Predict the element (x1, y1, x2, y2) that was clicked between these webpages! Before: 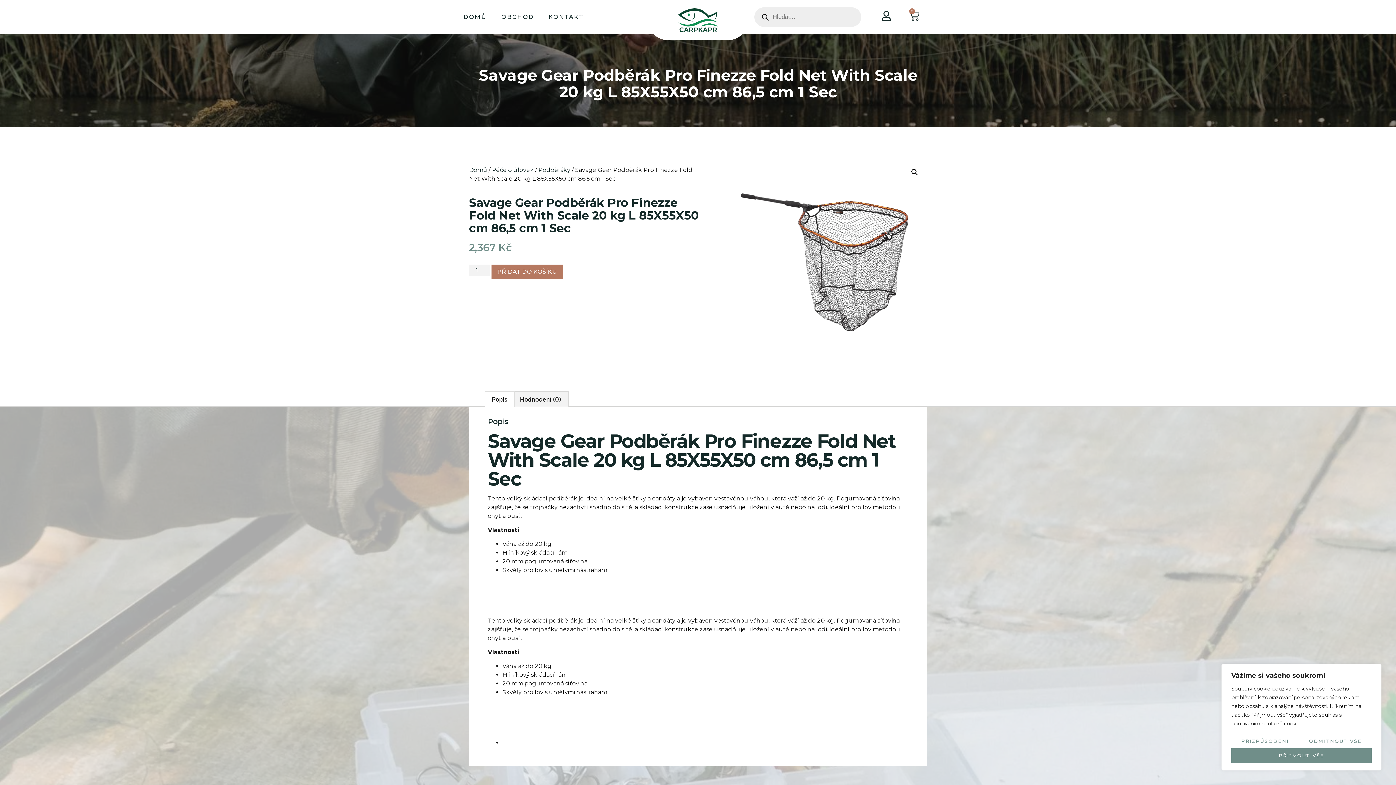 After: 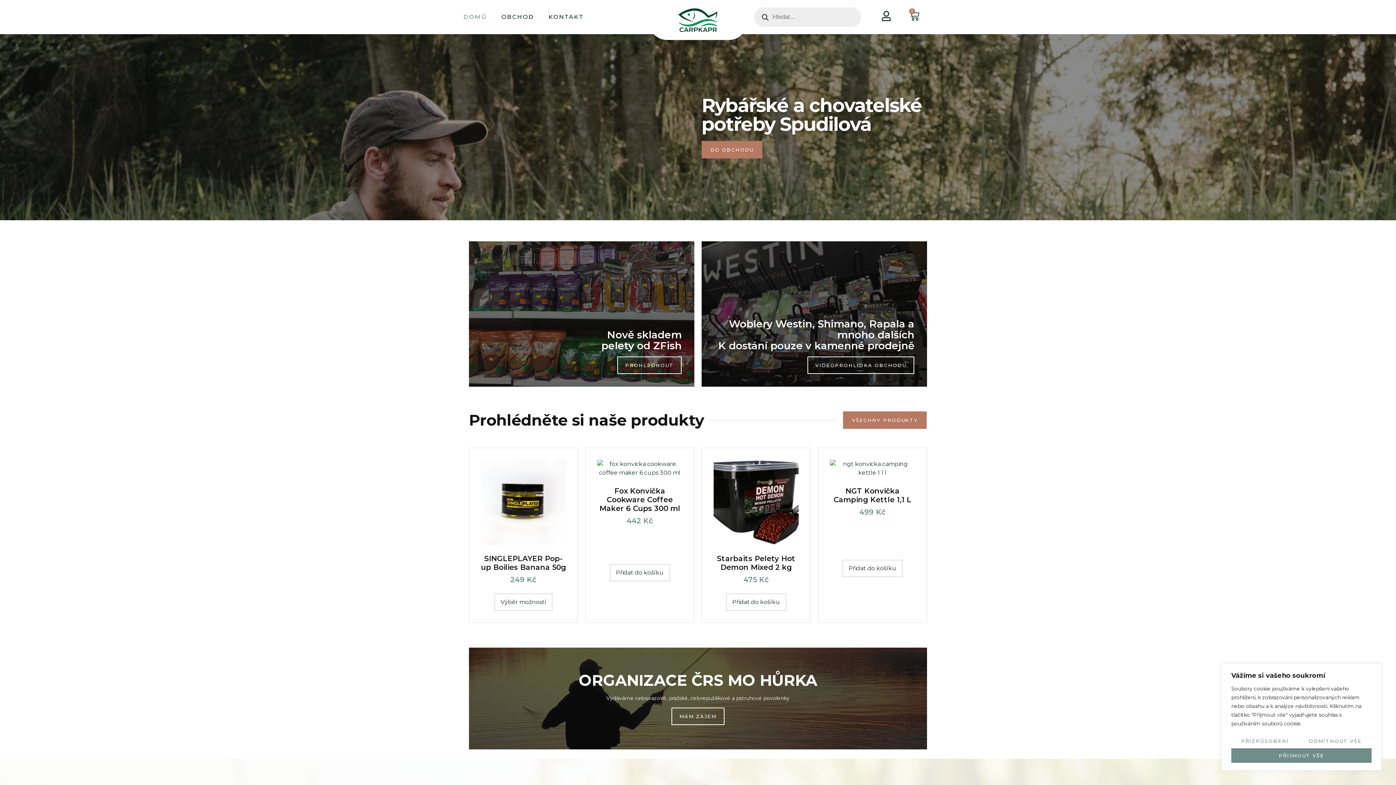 Action: bbox: (469, 166, 487, 173) label: Domů